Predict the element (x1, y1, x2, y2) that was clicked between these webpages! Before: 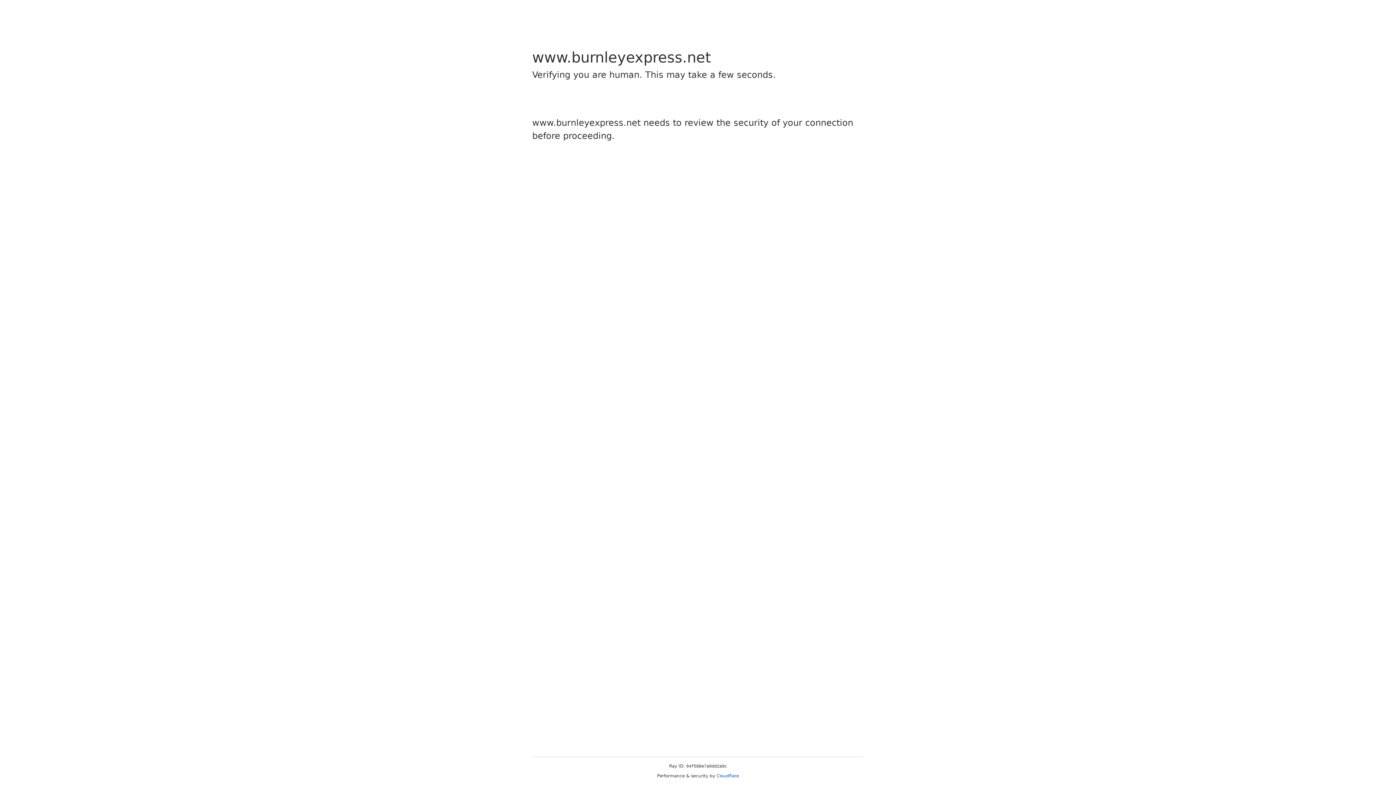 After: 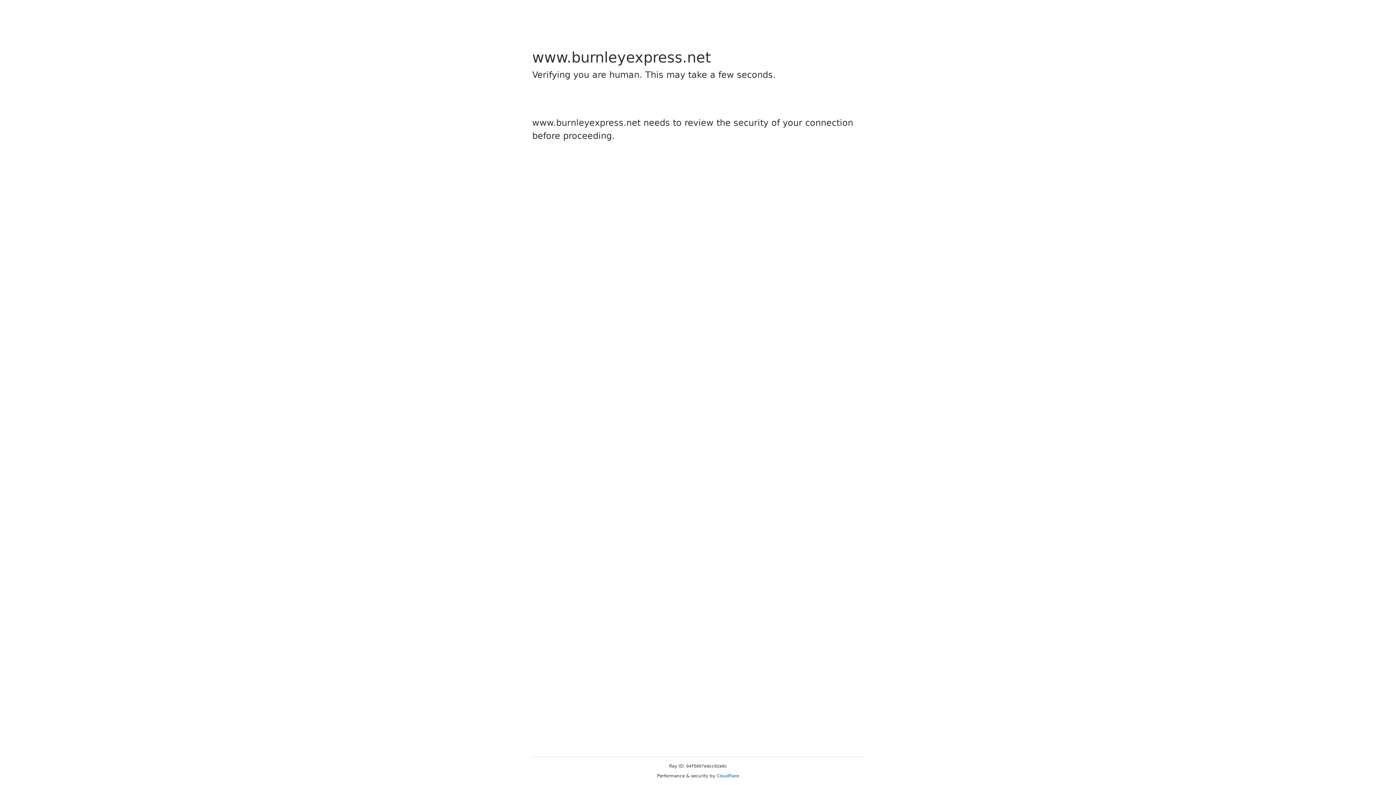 Action: label: Cloudflare bbox: (716, 773, 739, 778)